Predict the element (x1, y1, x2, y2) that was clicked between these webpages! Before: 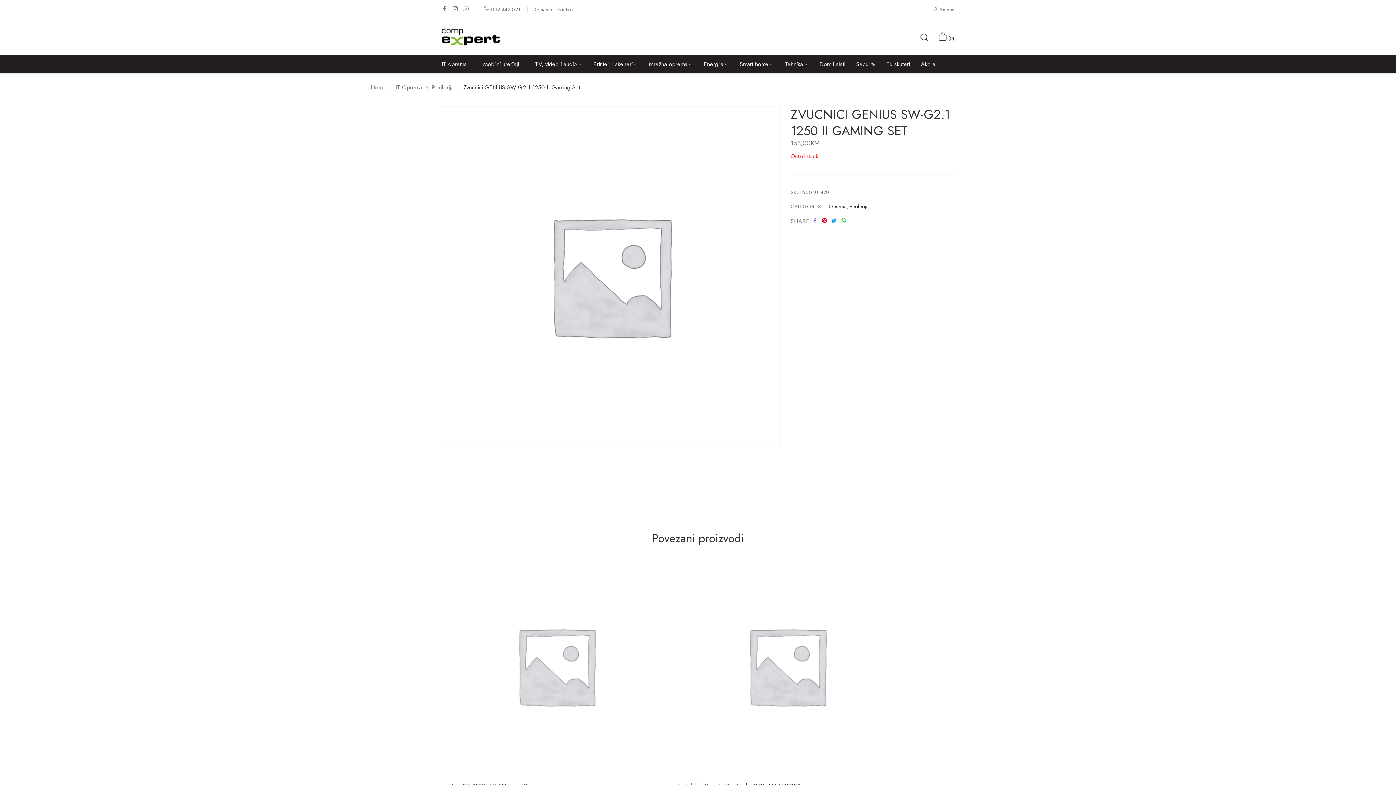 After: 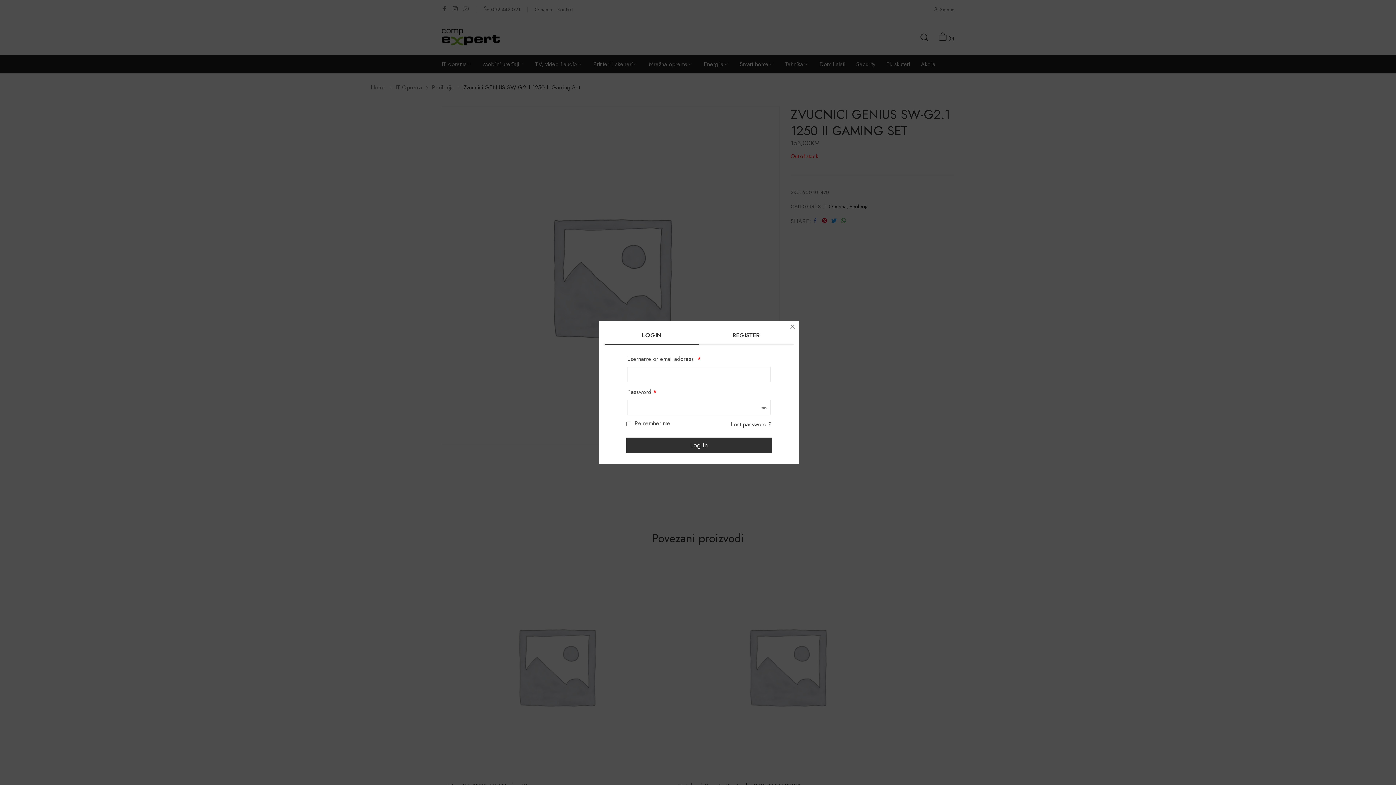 Action: label:  Sign in bbox: (933, 5, 954, 13)